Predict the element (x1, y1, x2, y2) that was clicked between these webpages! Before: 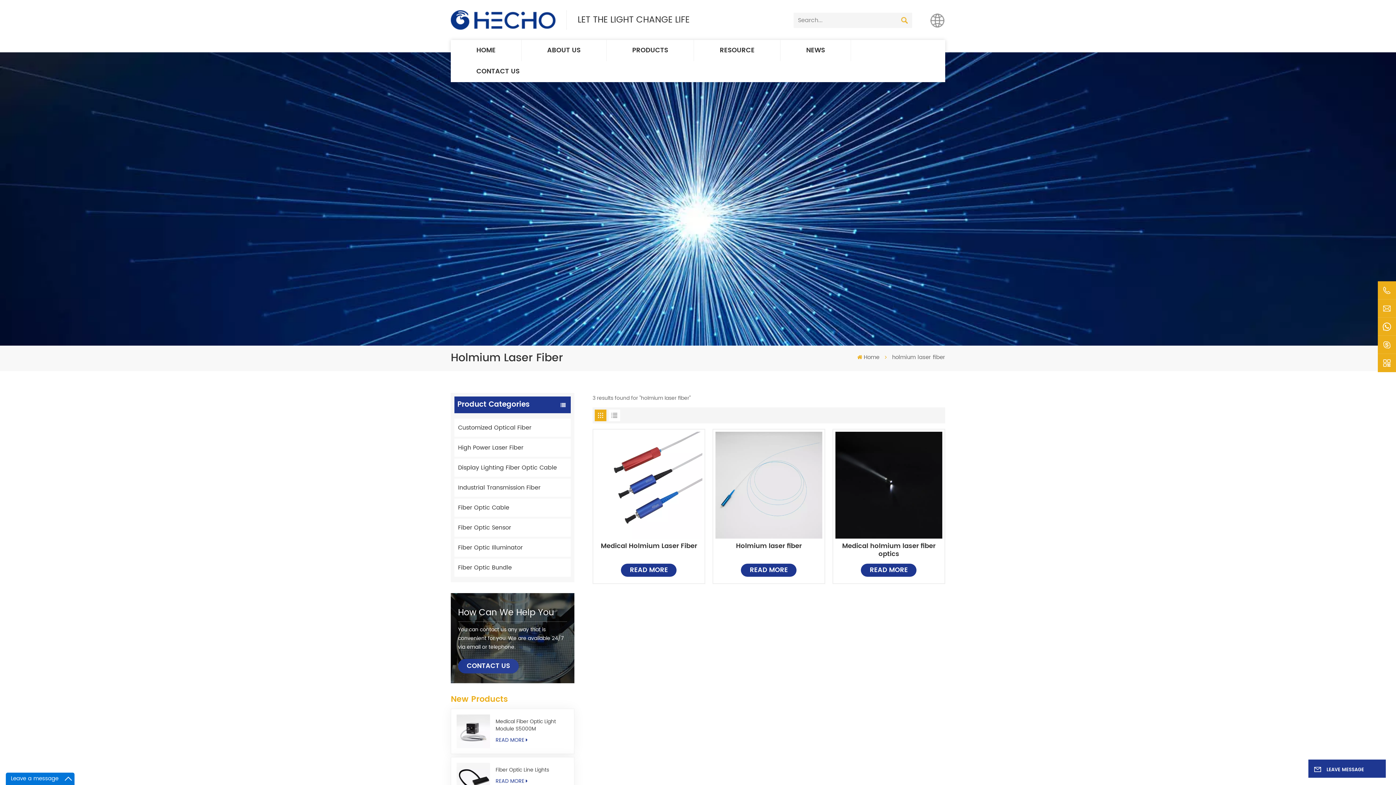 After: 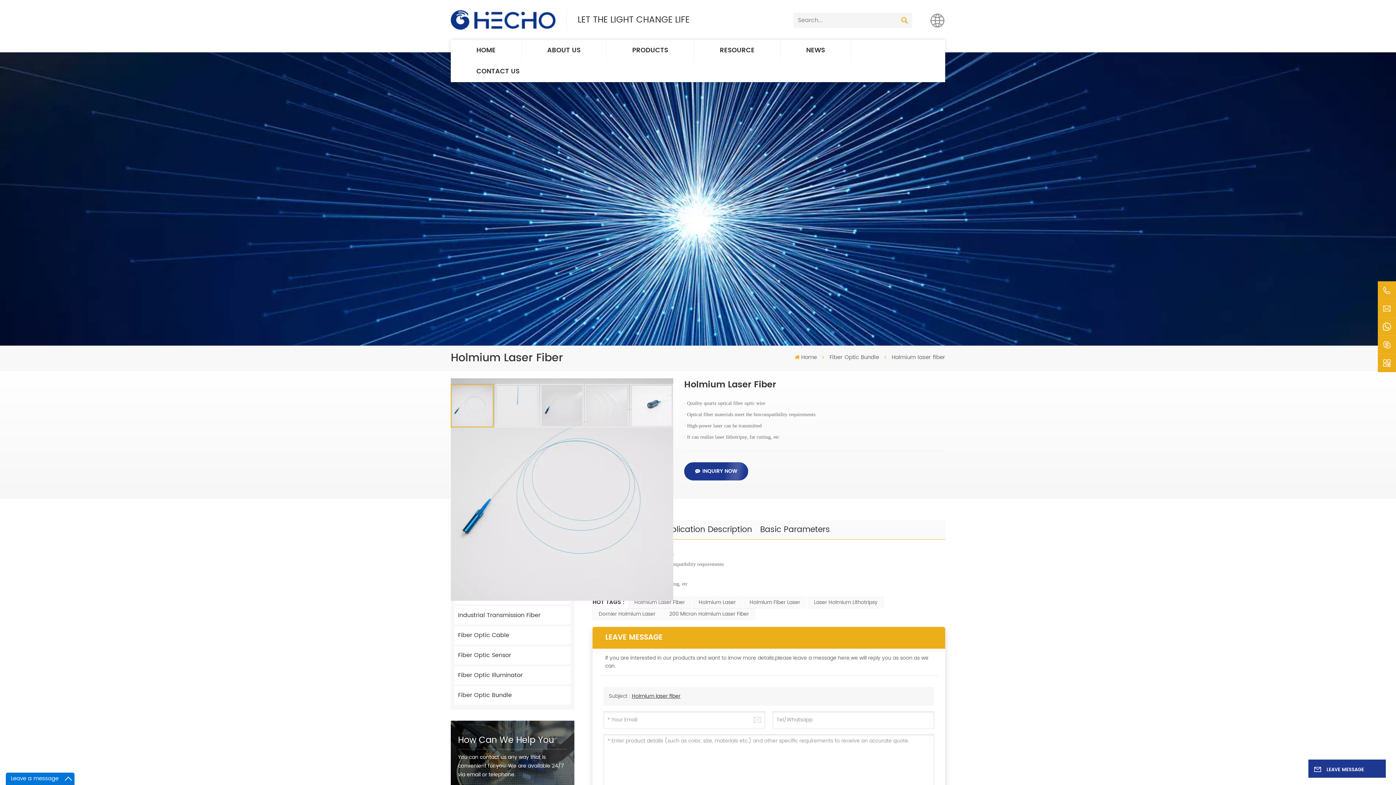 Action: bbox: (715, 432, 822, 538)